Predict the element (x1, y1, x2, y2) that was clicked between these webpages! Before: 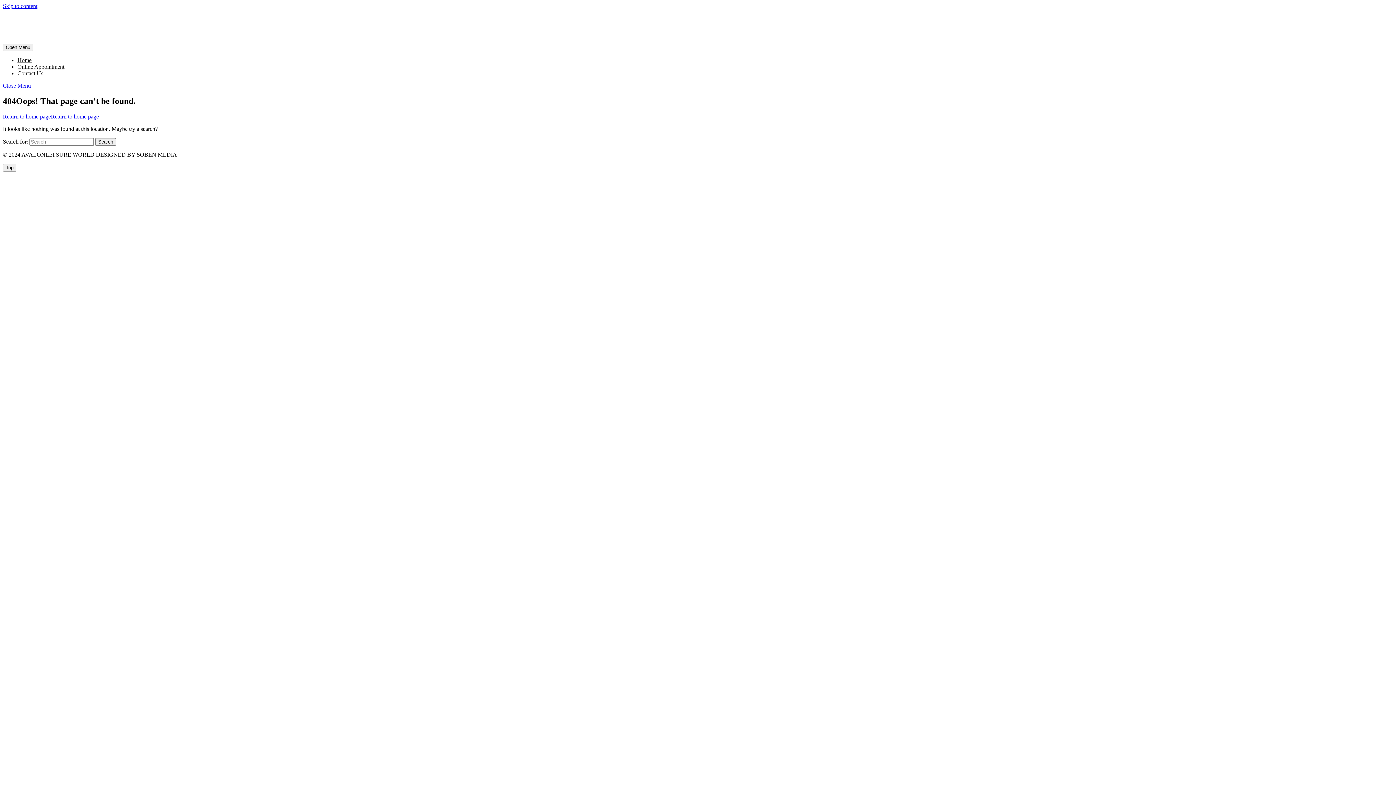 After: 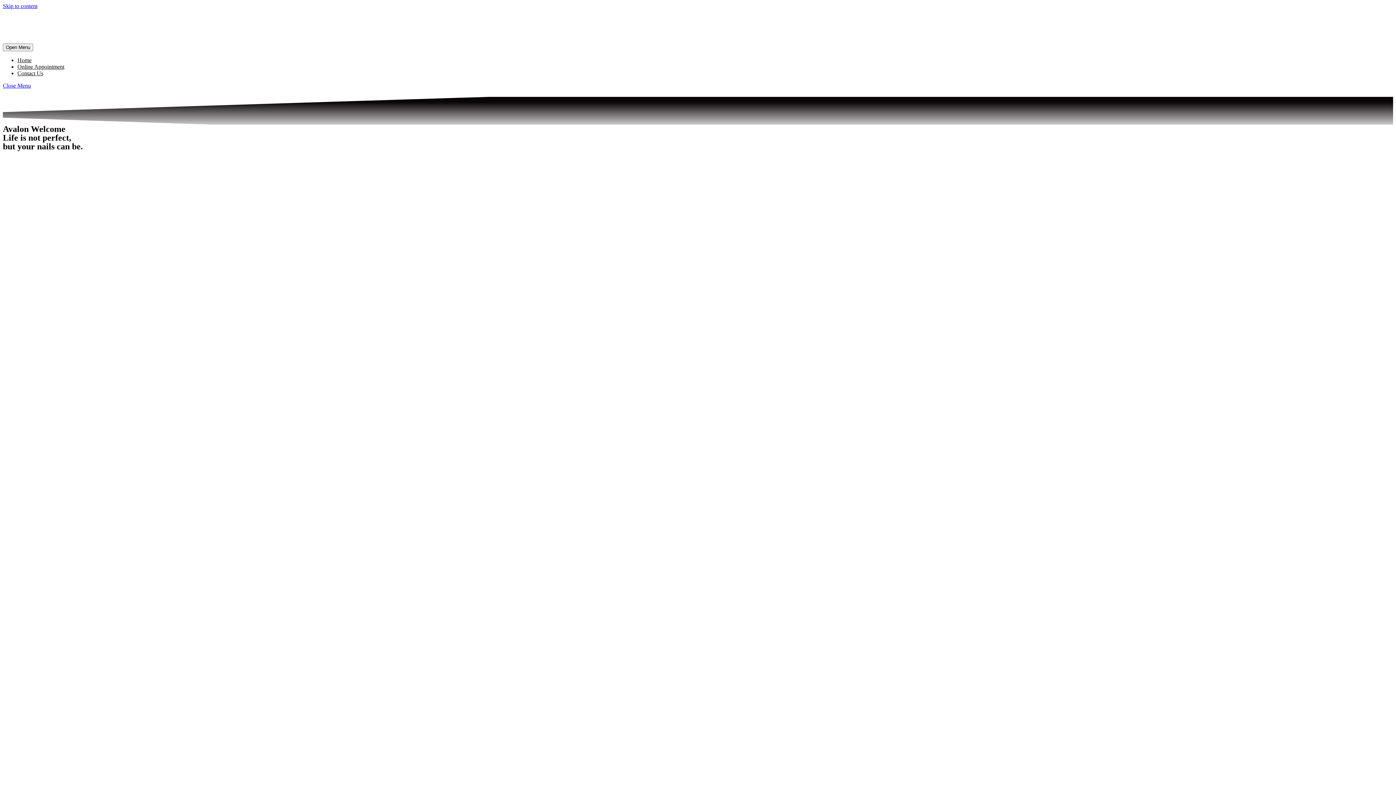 Action: label: Home bbox: (17, 57, 31, 63)